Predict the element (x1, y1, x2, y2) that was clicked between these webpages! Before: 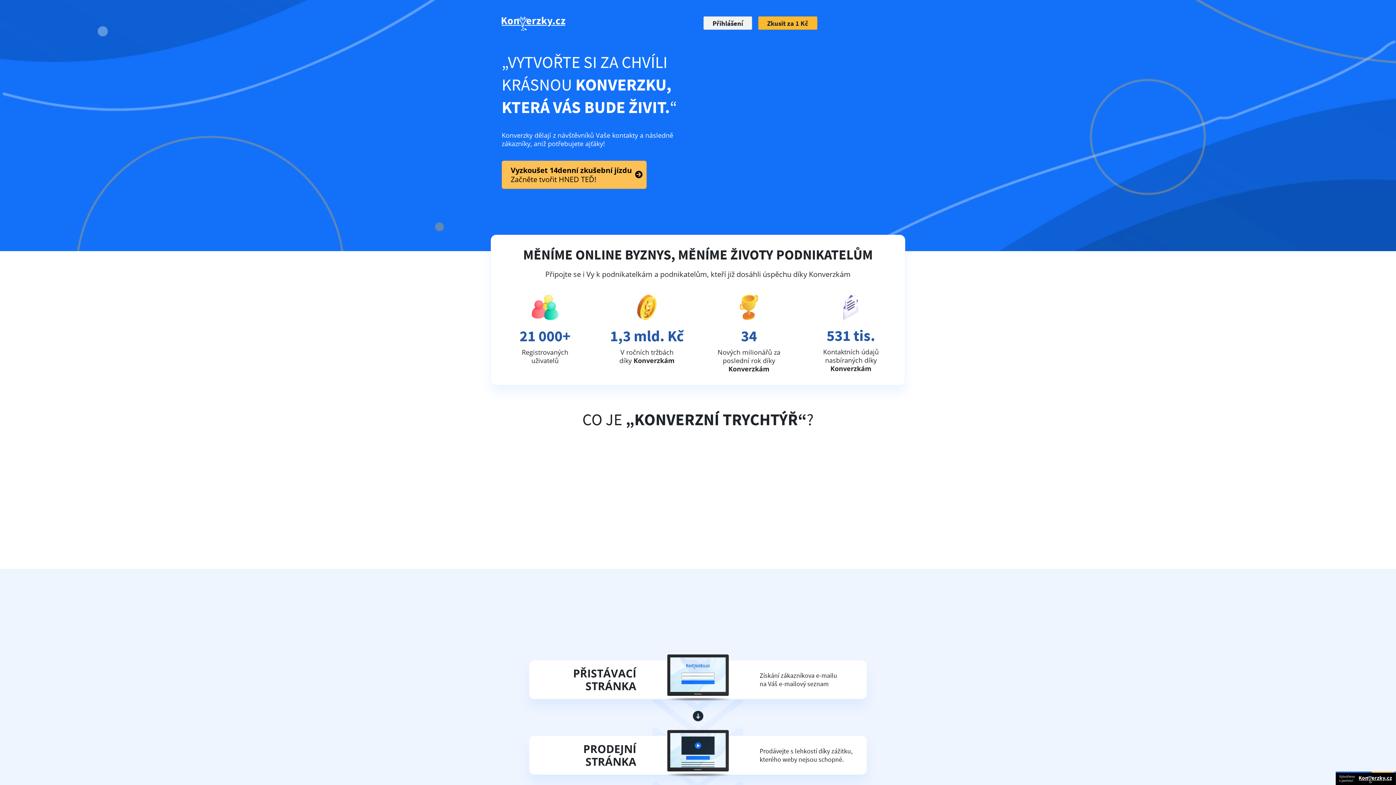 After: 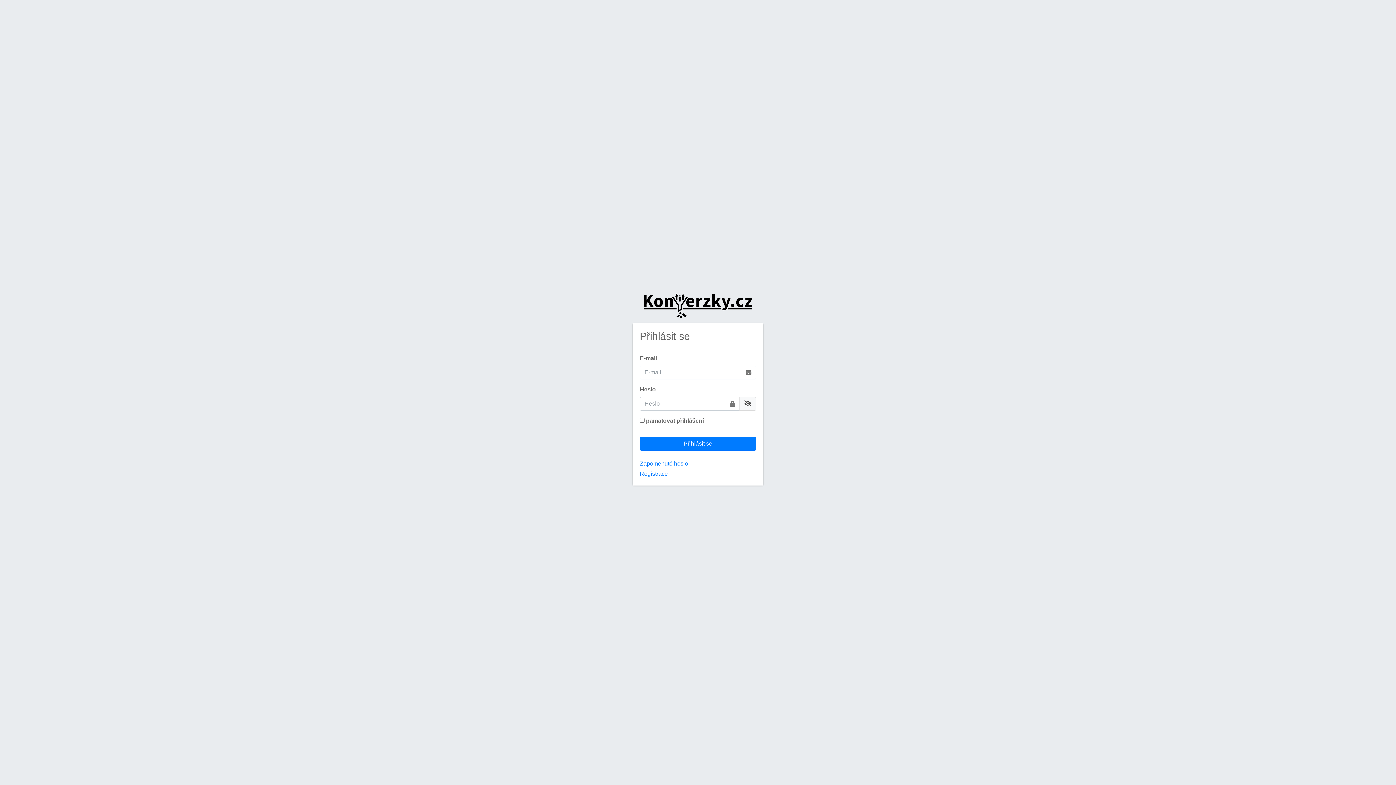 Action: label: Přihlášení bbox: (703, 16, 752, 29)